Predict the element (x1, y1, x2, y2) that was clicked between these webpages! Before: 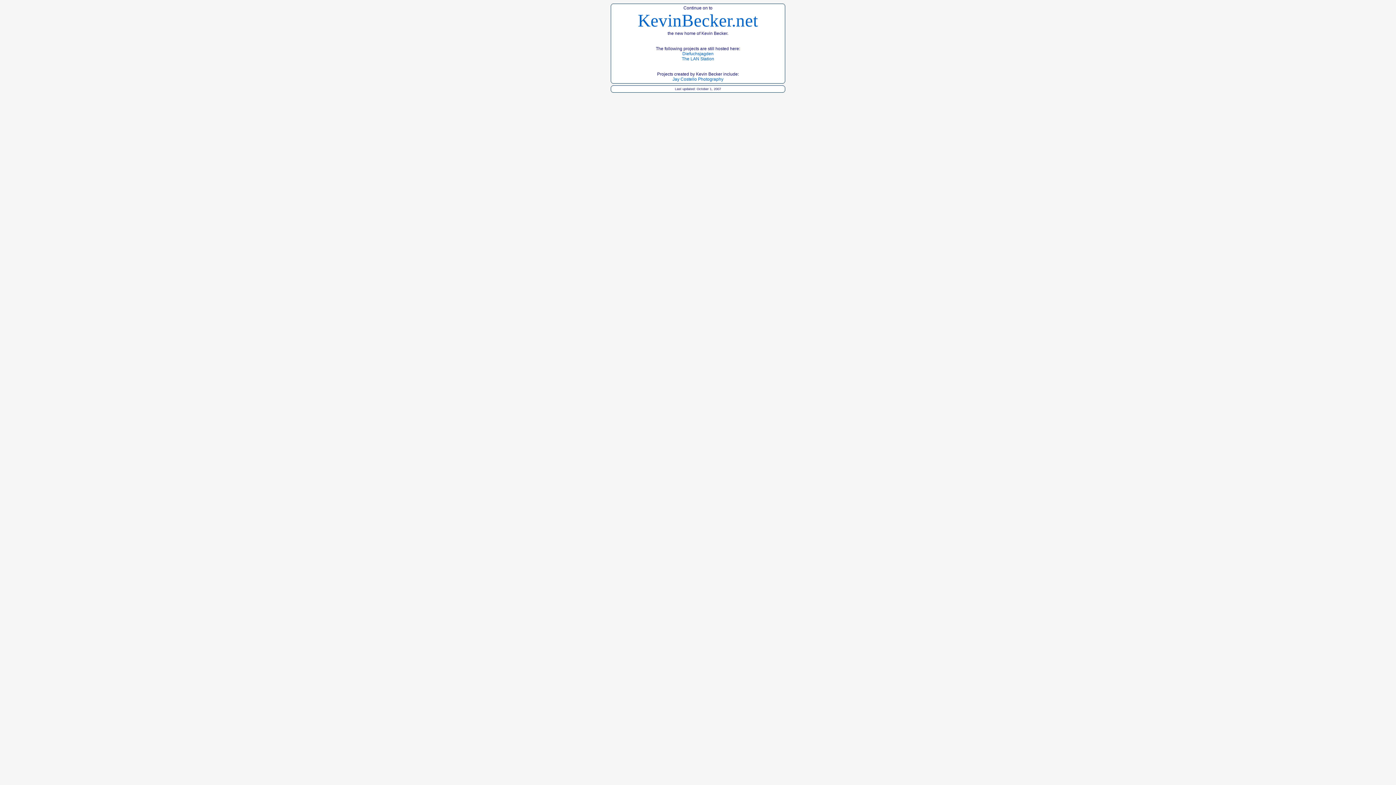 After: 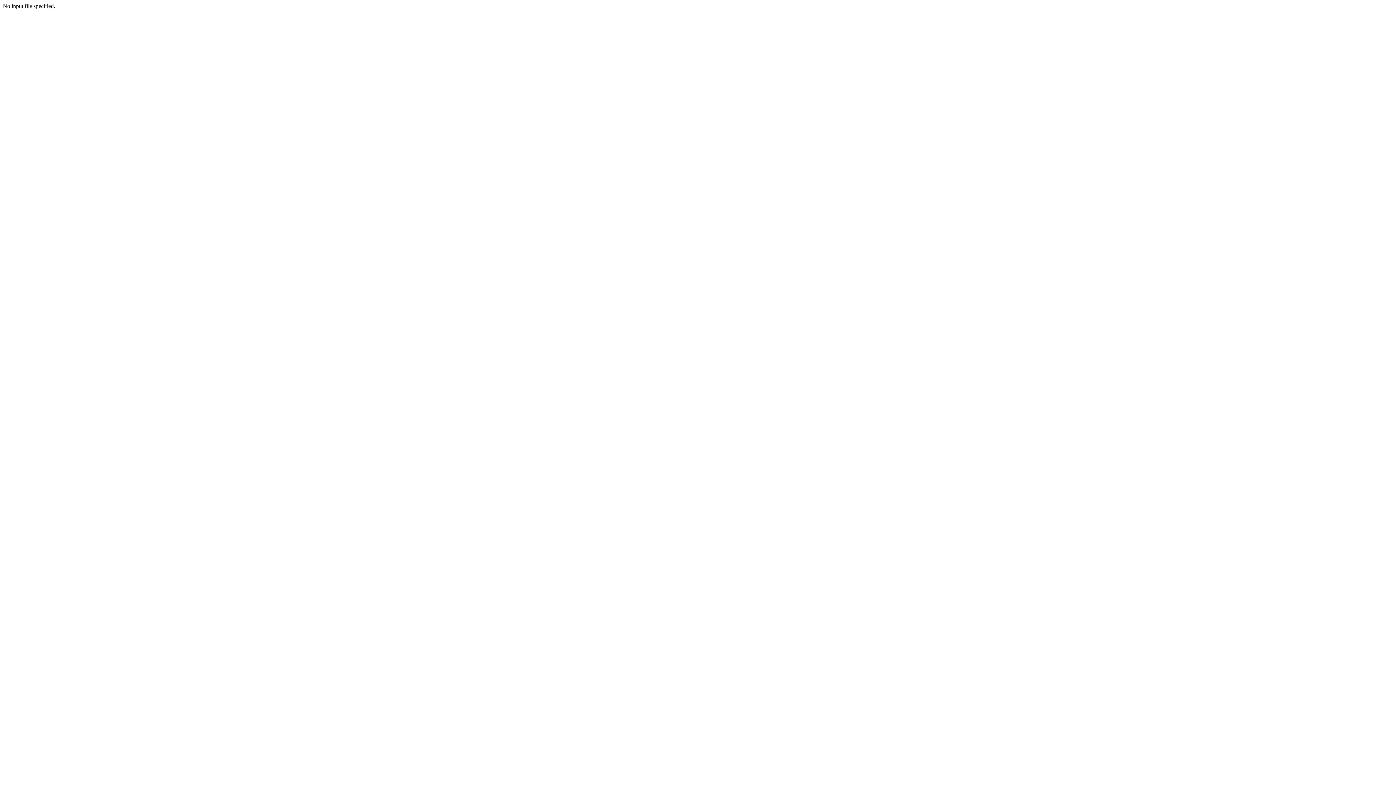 Action: label: Diefuchsjagden bbox: (682, 51, 713, 56)